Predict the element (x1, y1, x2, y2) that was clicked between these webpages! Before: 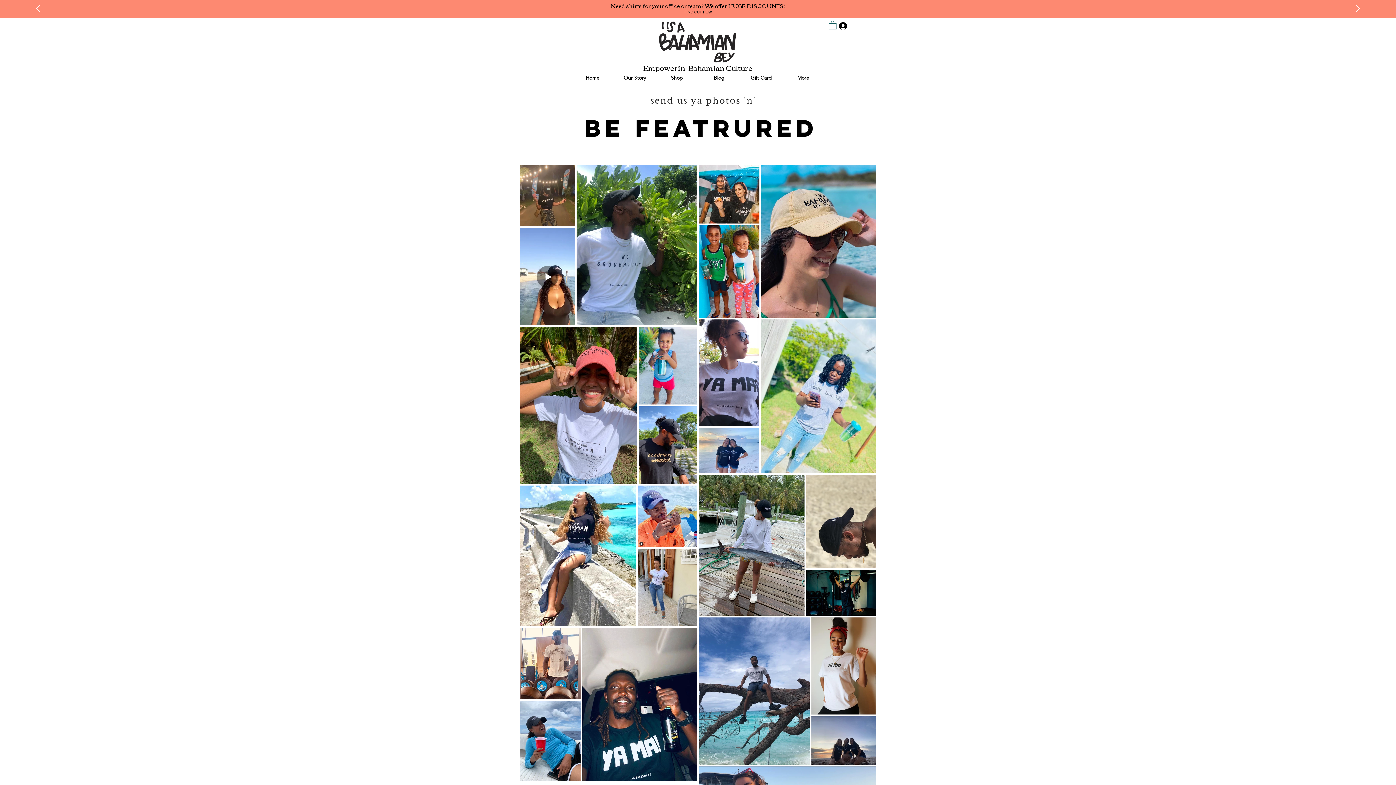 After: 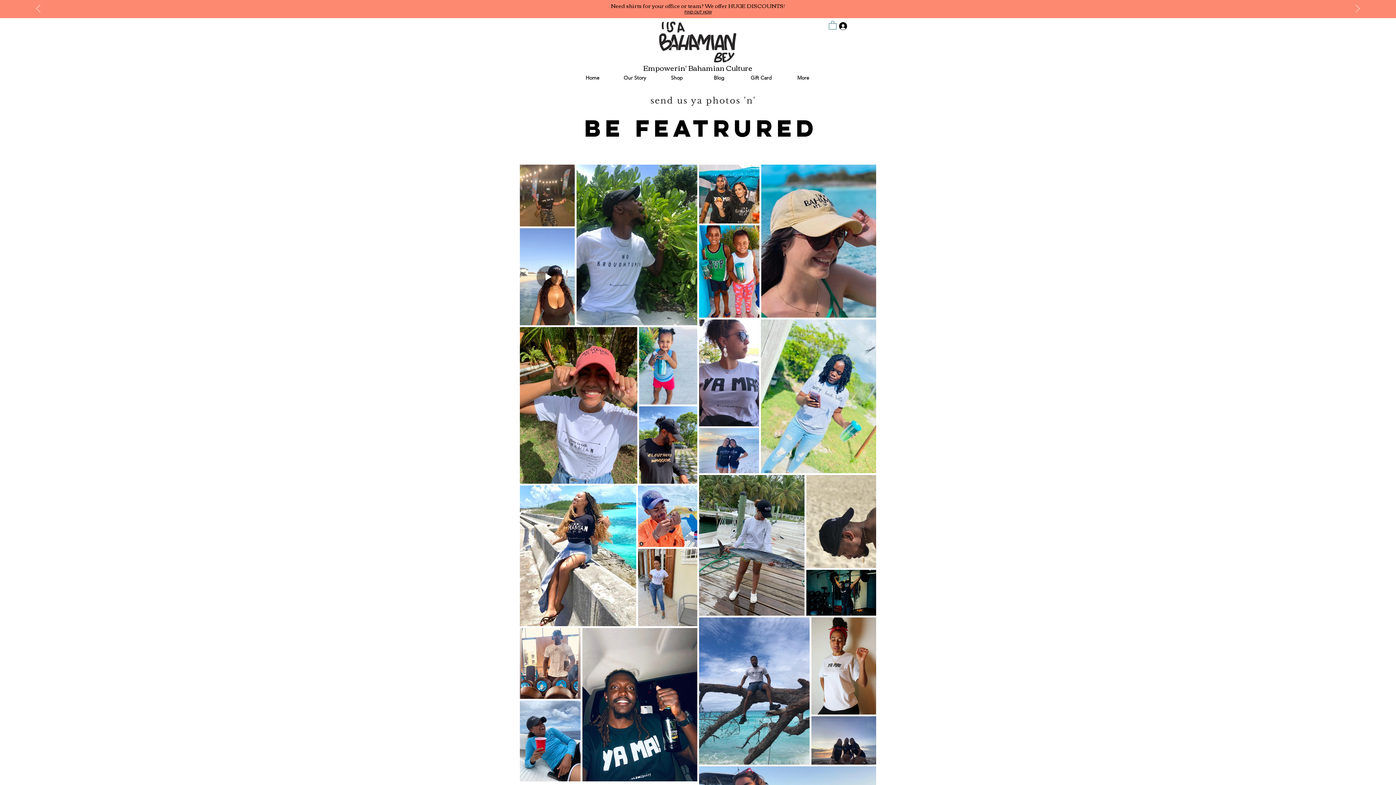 Action: label: FIND OUT HOW bbox: (684, 9, 711, 14)